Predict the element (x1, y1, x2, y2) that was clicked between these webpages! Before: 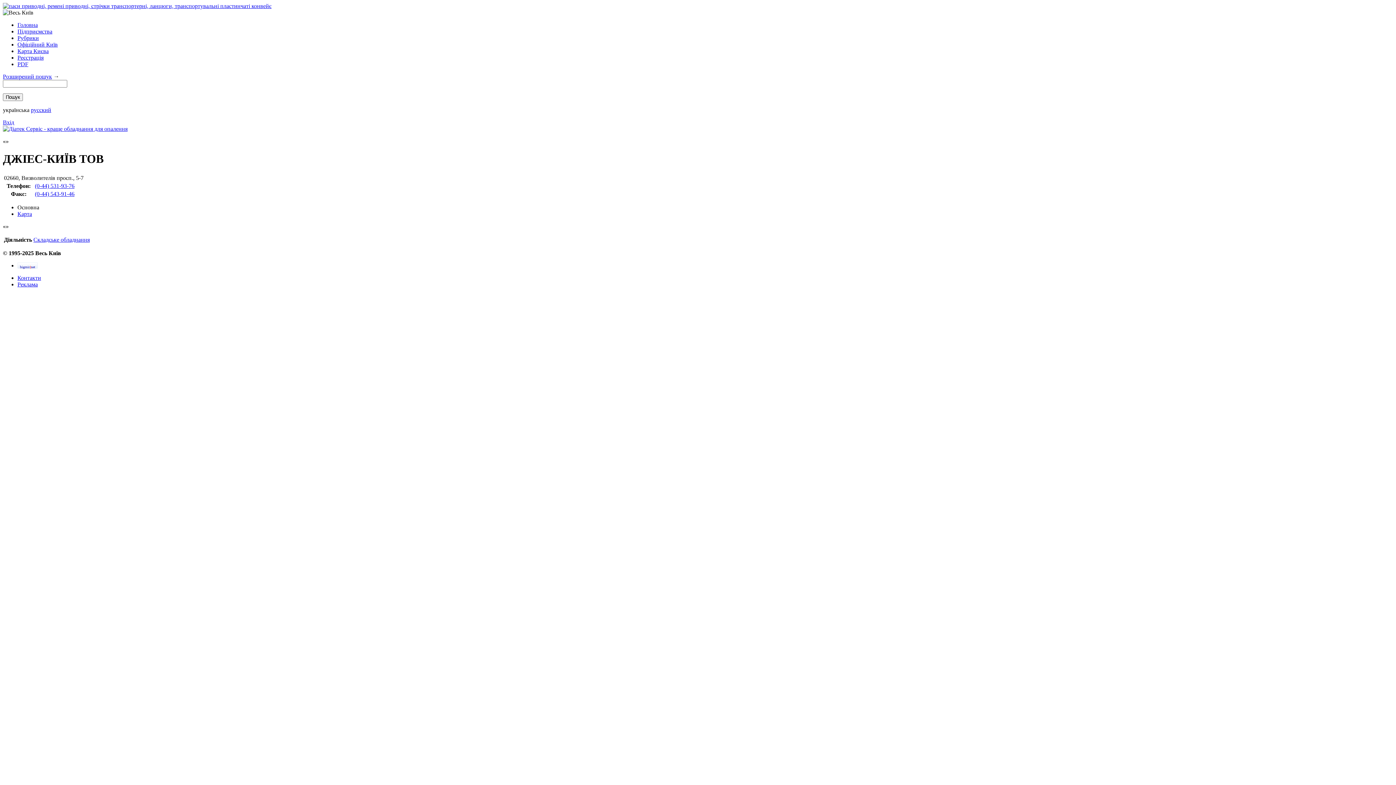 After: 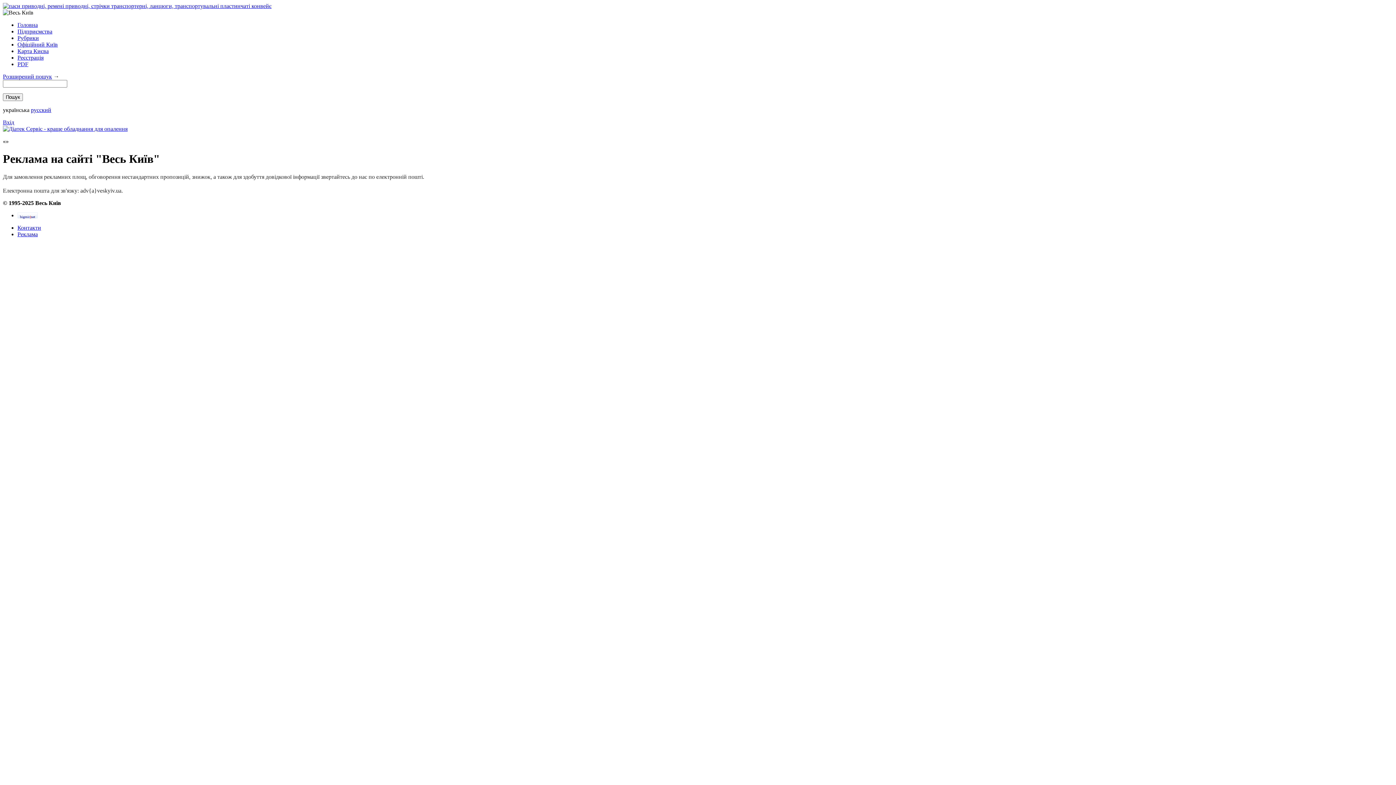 Action: bbox: (17, 281, 37, 287) label: Реклама